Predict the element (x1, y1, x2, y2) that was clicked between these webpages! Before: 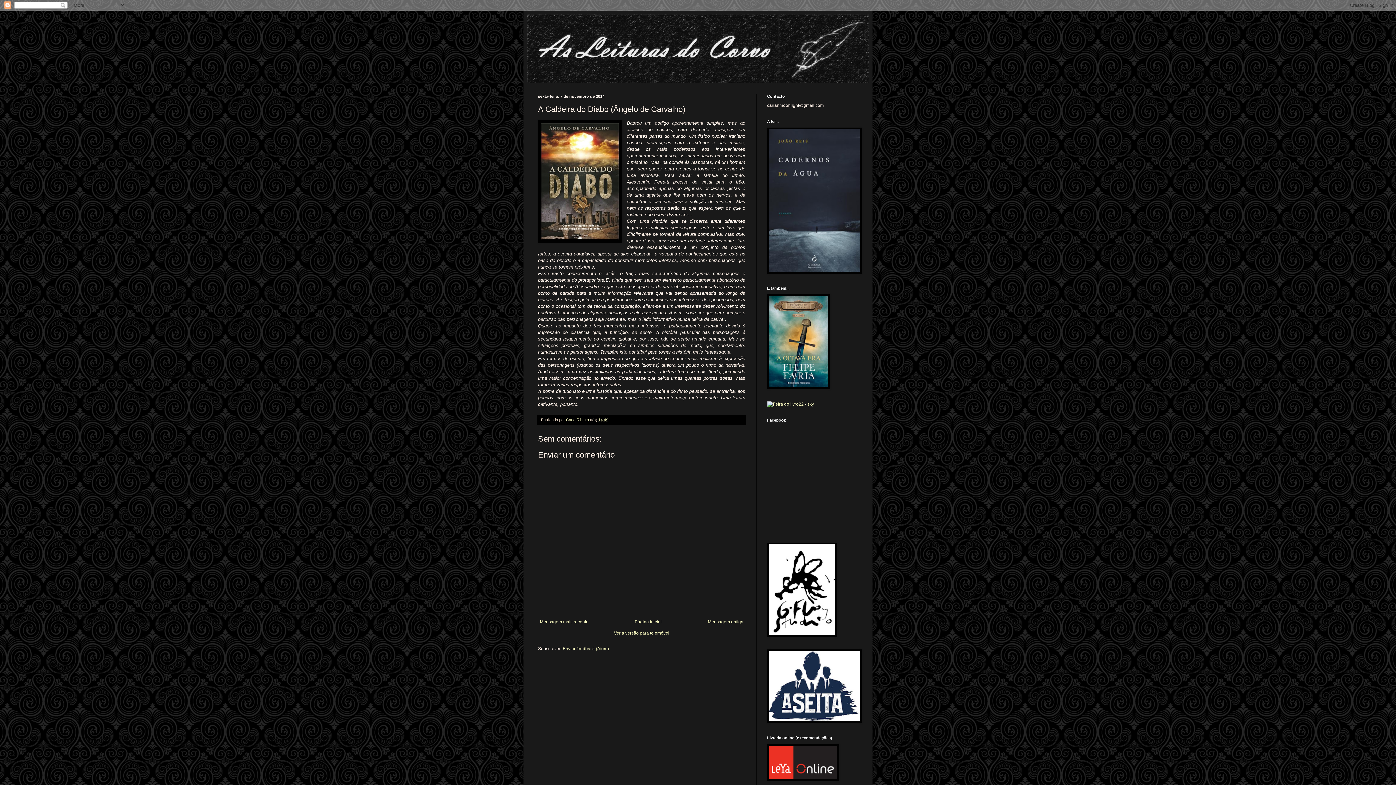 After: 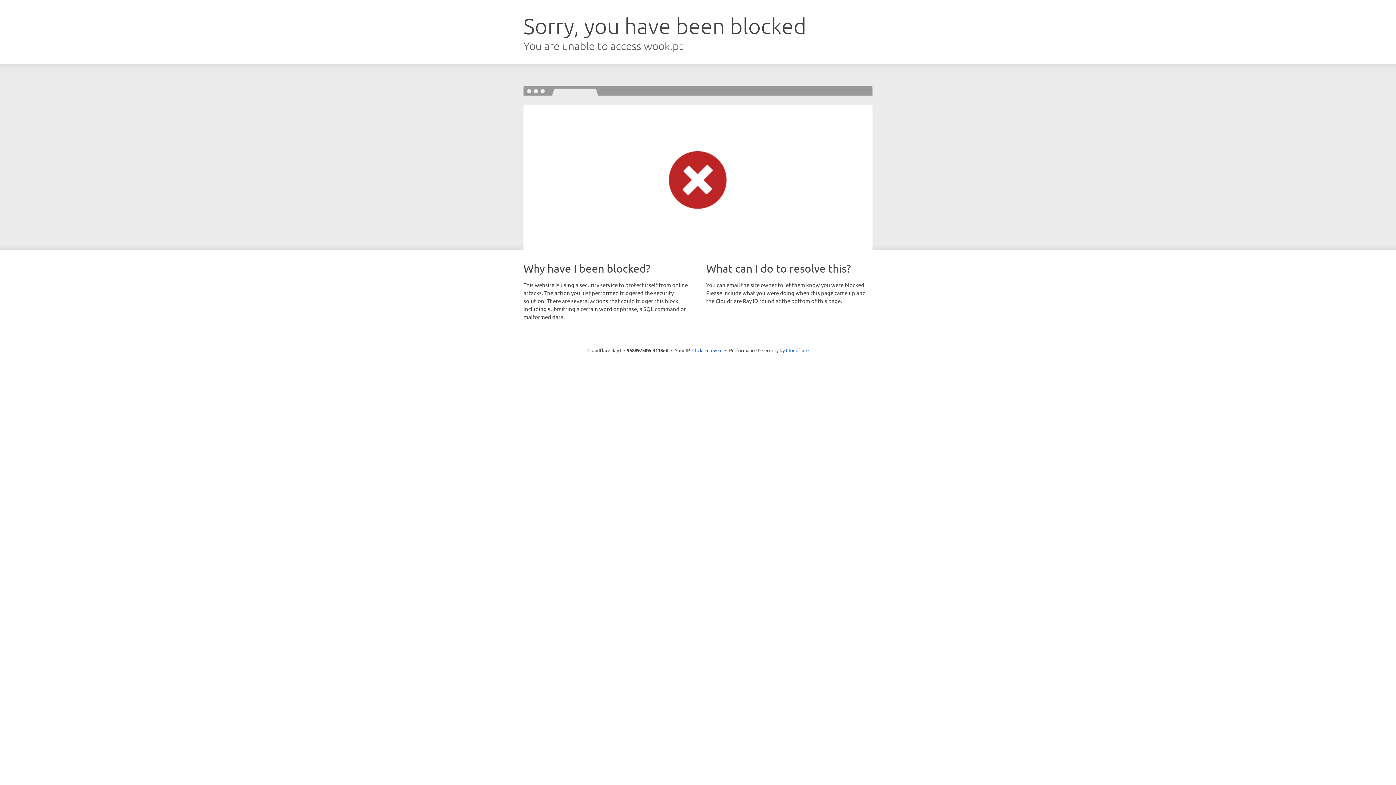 Action: bbox: (767, 269, 861, 274)